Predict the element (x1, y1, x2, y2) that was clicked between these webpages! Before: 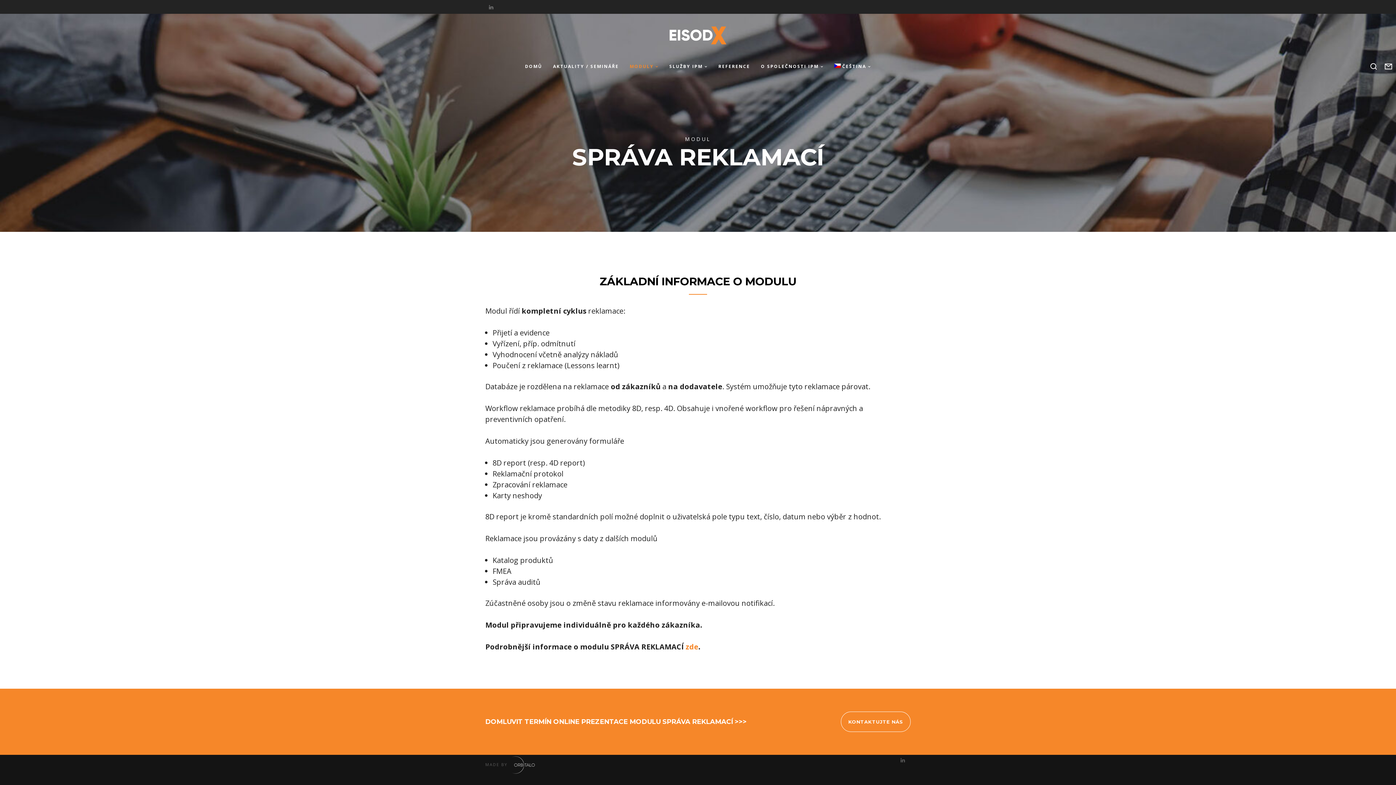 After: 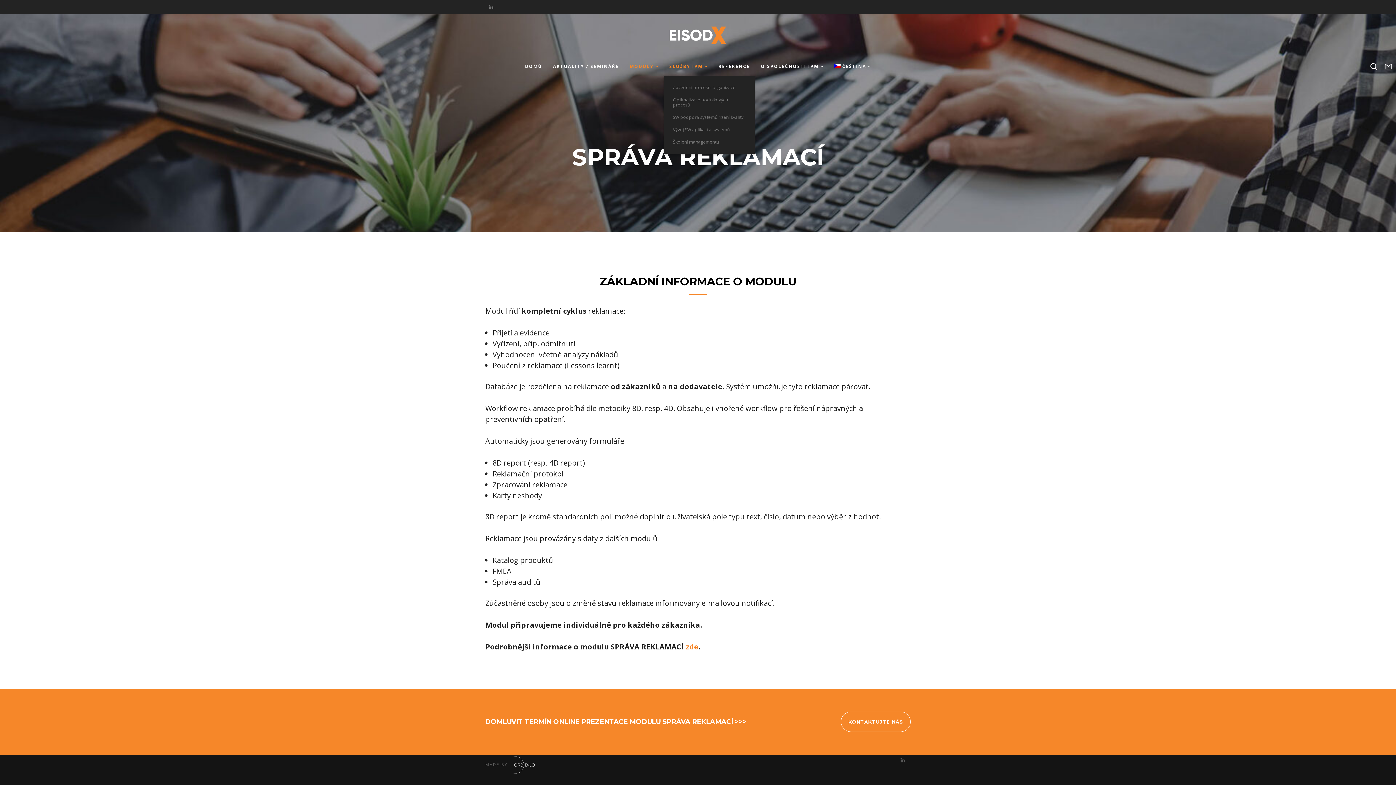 Action: label: SLUŽBY IPM bbox: (664, 57, 713, 75)